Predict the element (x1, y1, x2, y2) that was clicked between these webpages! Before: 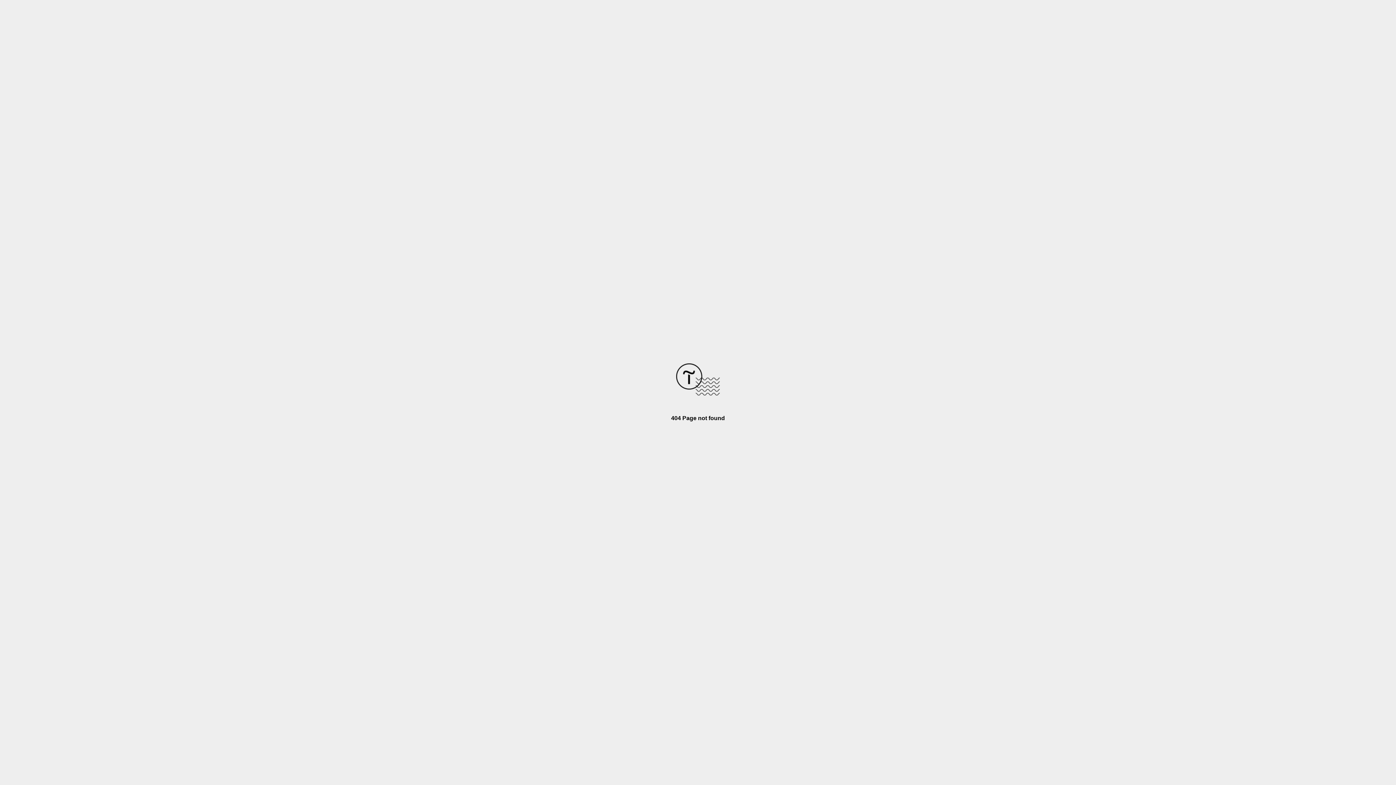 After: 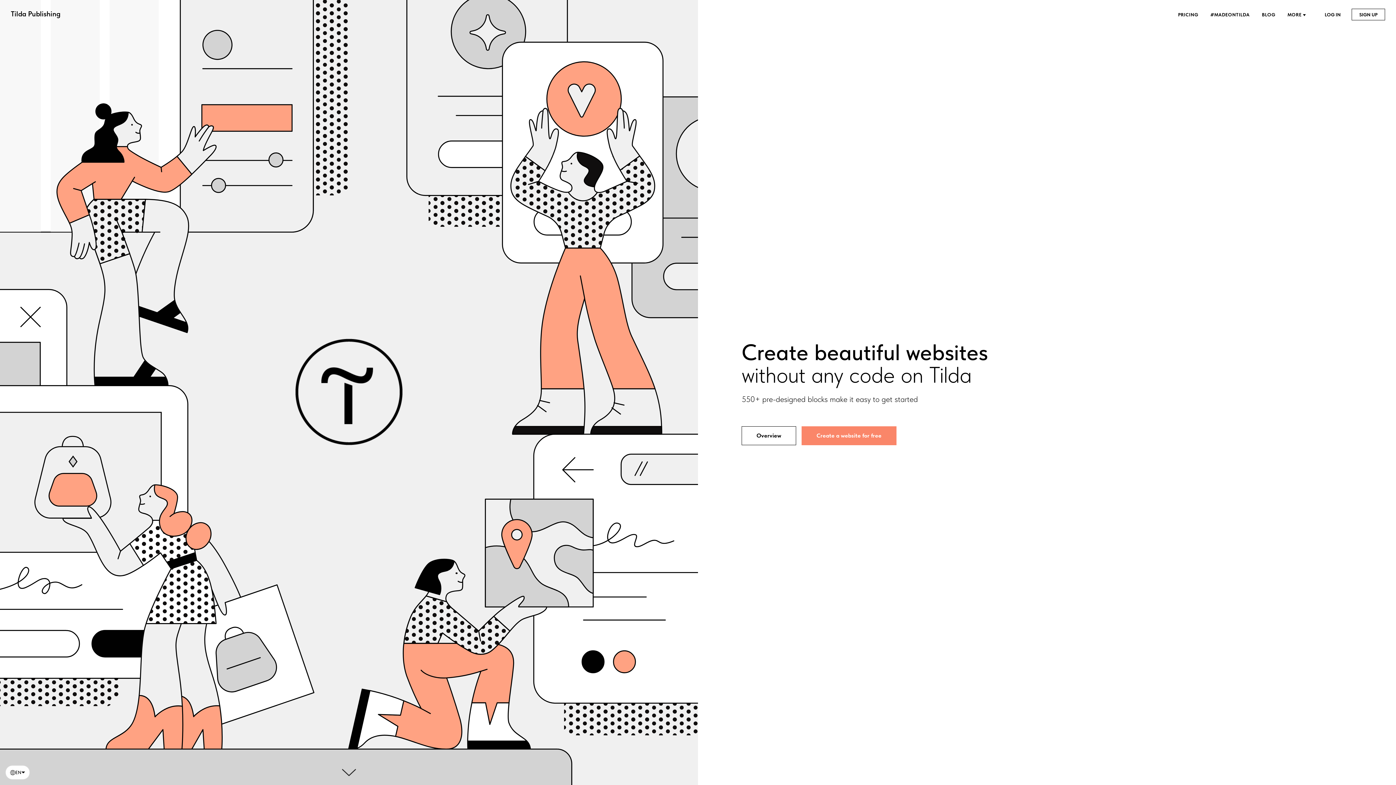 Action: bbox: (676, 390, 720, 396)